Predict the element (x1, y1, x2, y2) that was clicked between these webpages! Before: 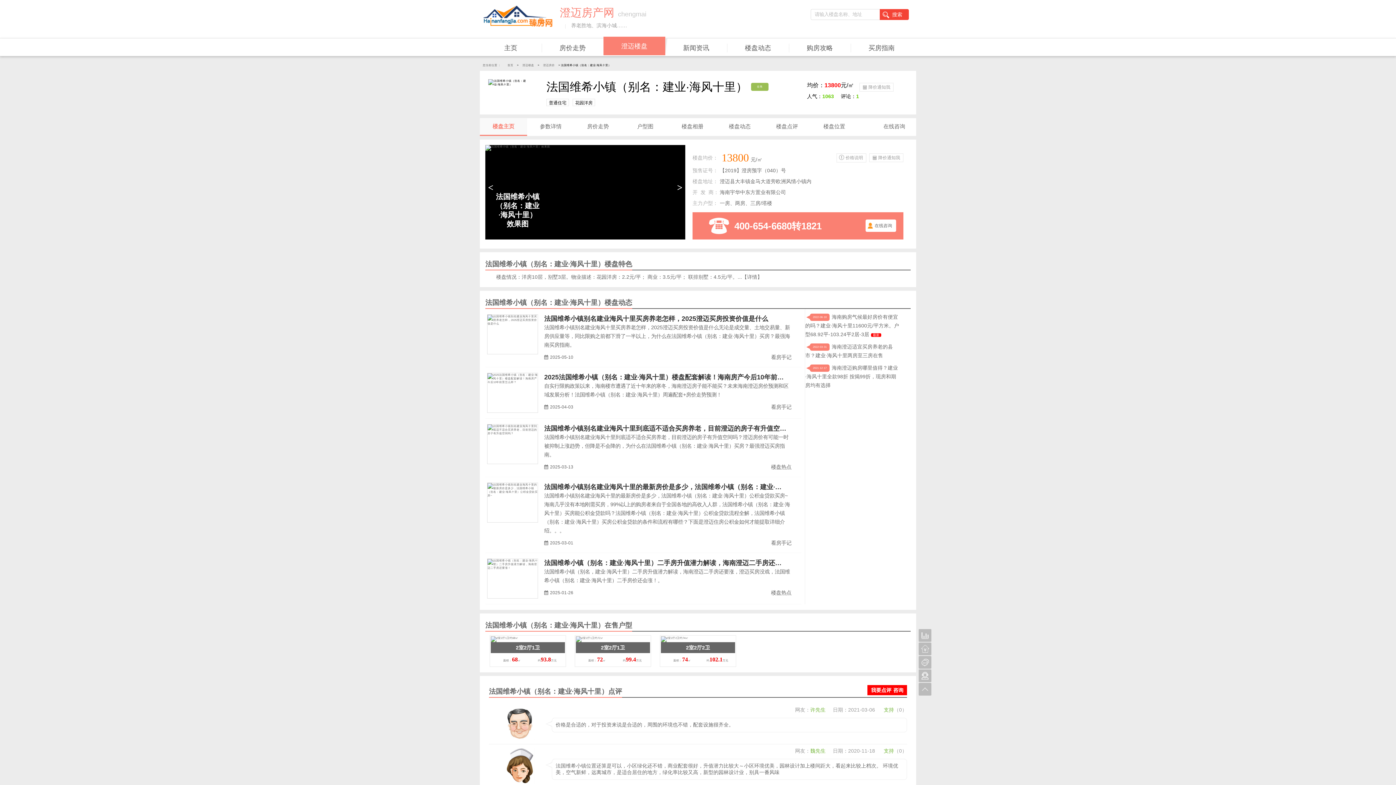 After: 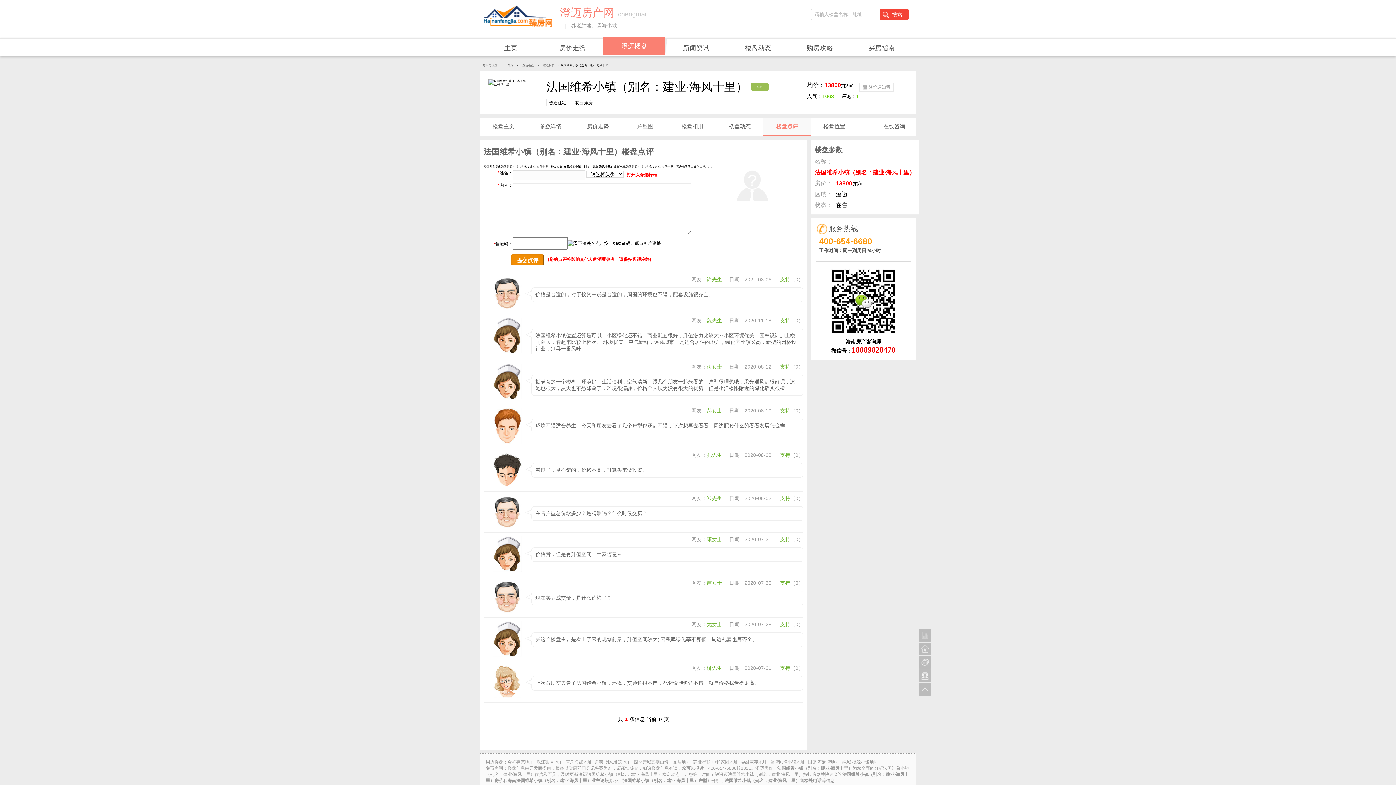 Action: label: 楼盘点评 bbox: (776, 123, 798, 129)